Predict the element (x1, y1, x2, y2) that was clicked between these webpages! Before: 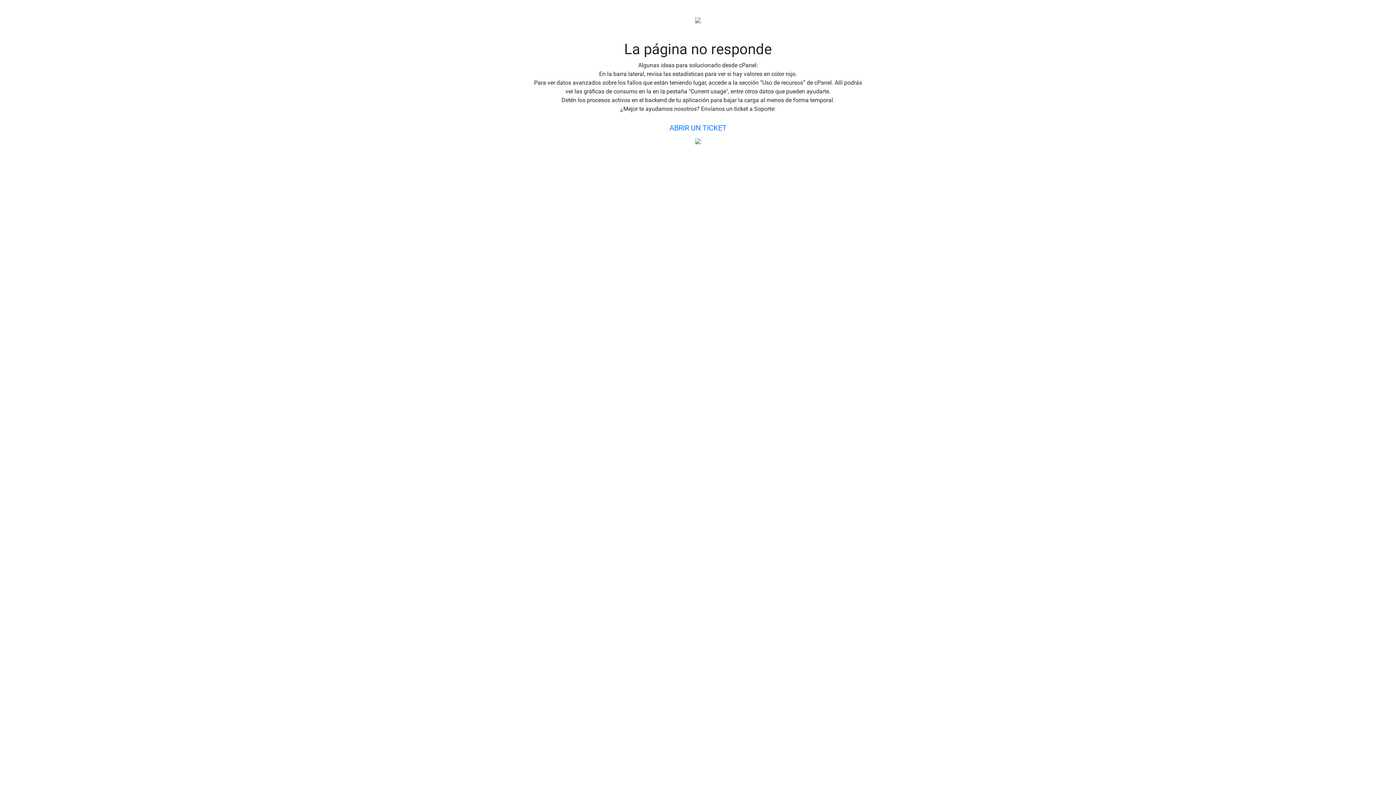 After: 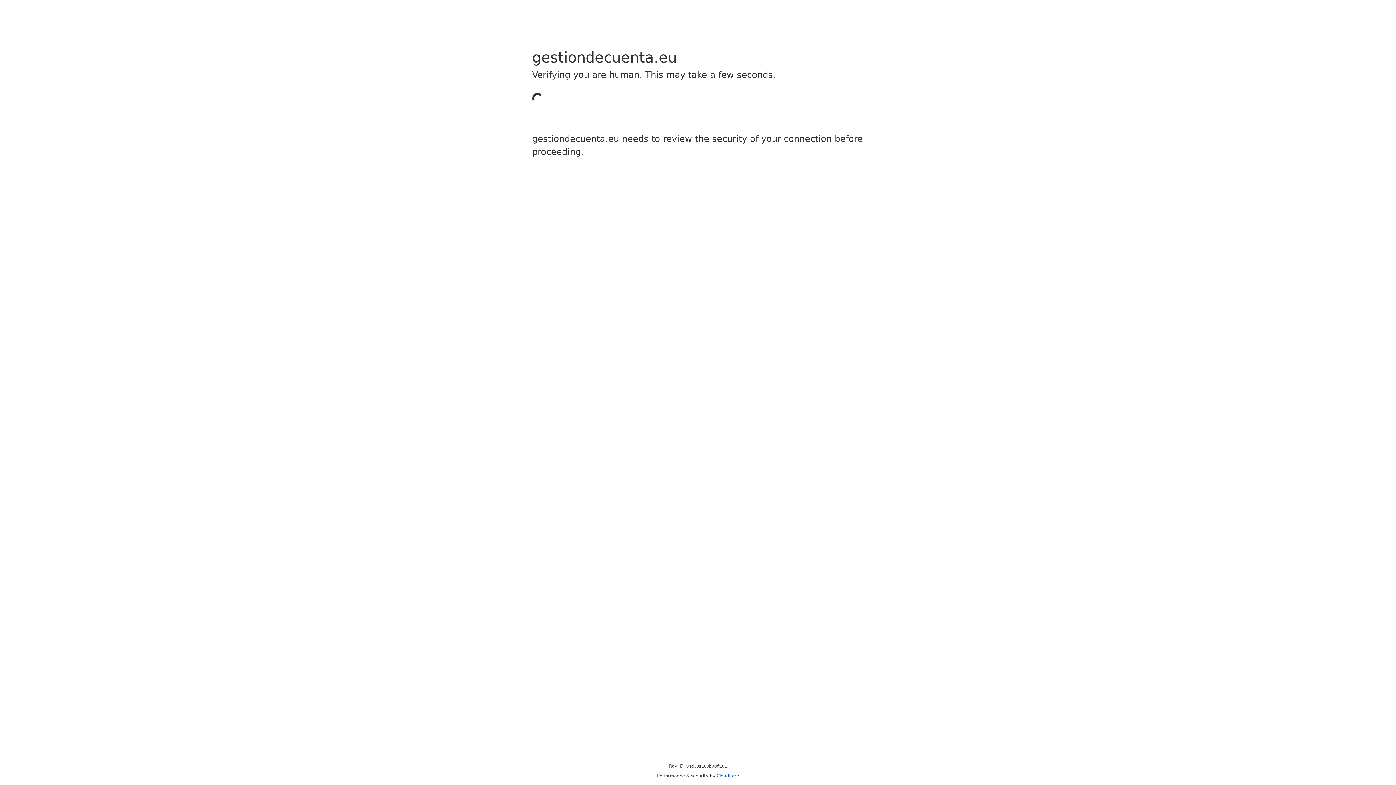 Action: label: ABRIR UN TICKET bbox: (663, 119, 732, 136)